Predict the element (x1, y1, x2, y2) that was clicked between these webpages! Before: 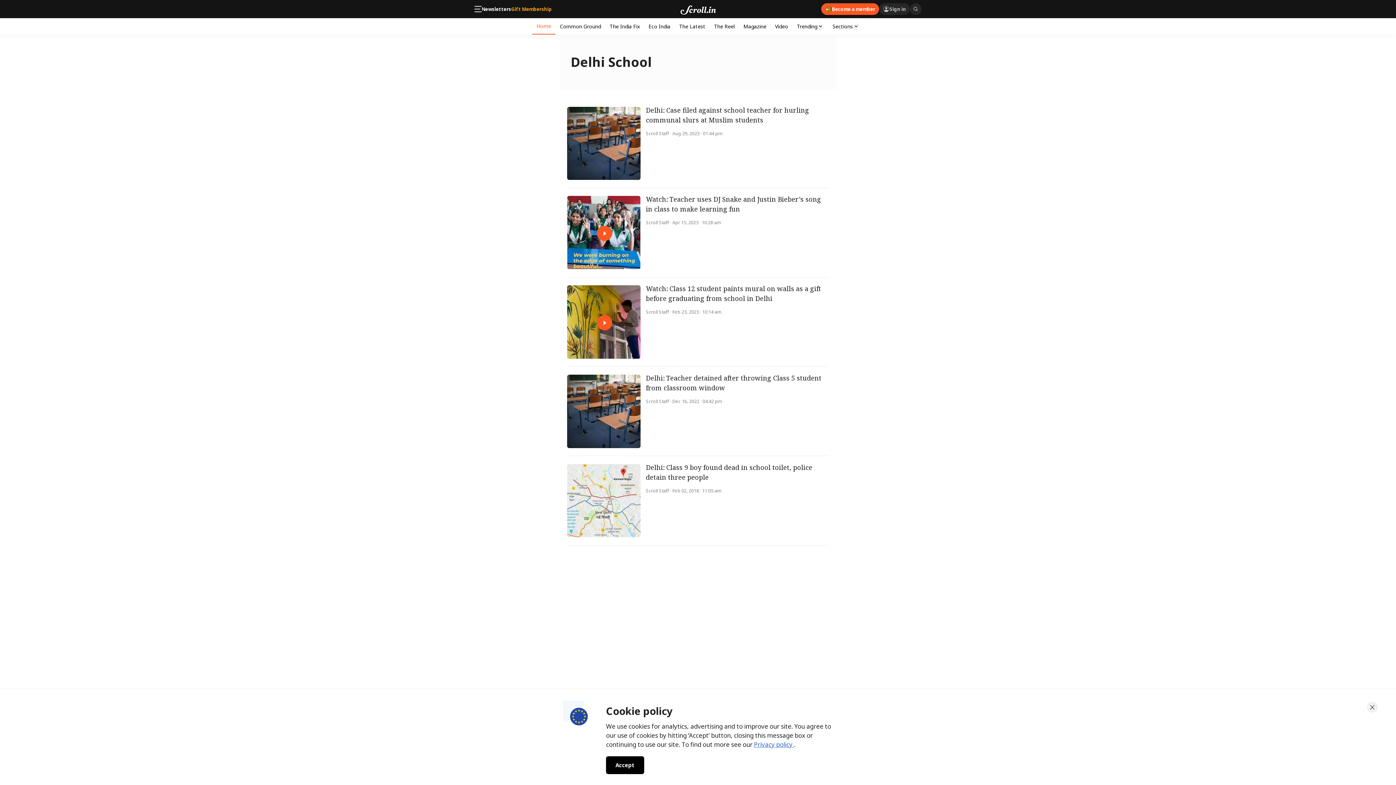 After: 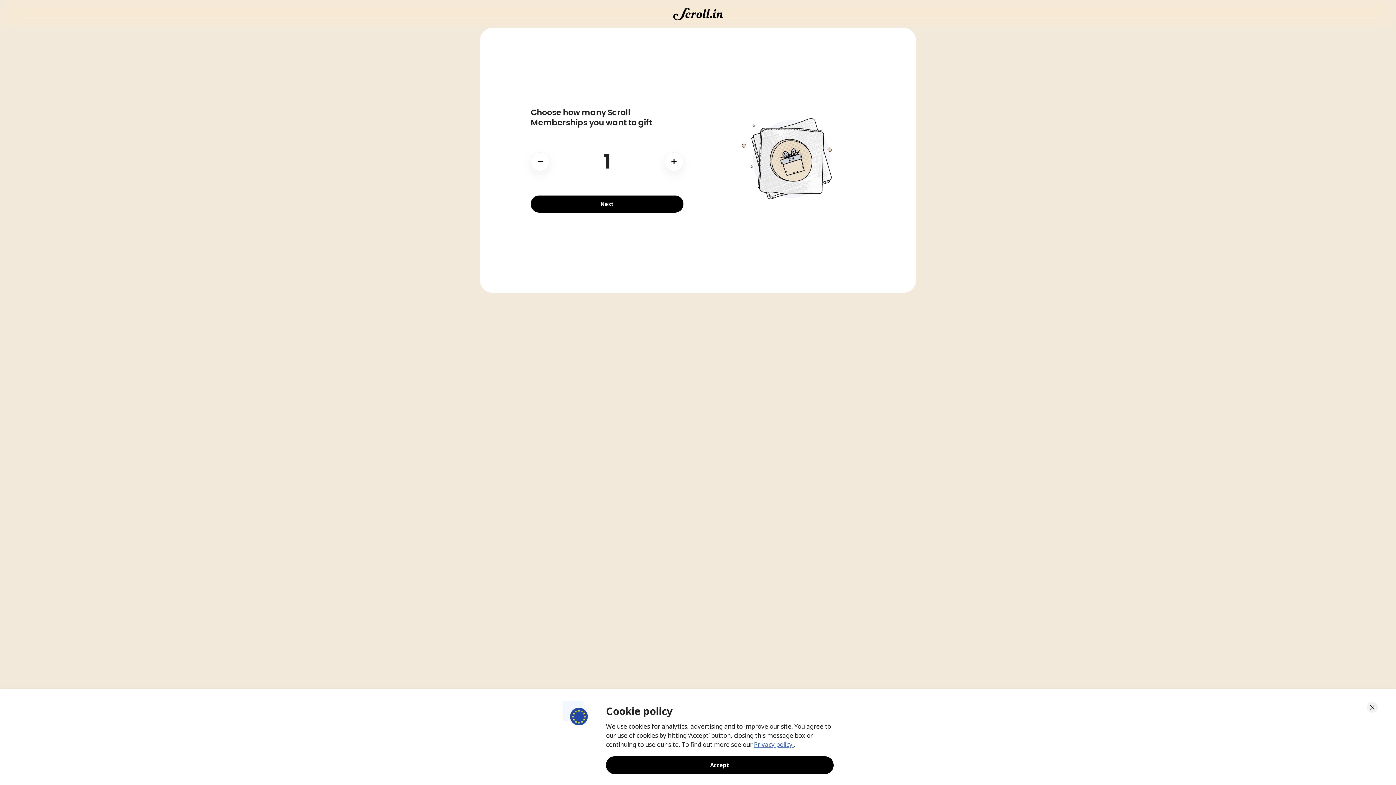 Action: label: Gift Membership bbox: (511, 6, 551, 11)